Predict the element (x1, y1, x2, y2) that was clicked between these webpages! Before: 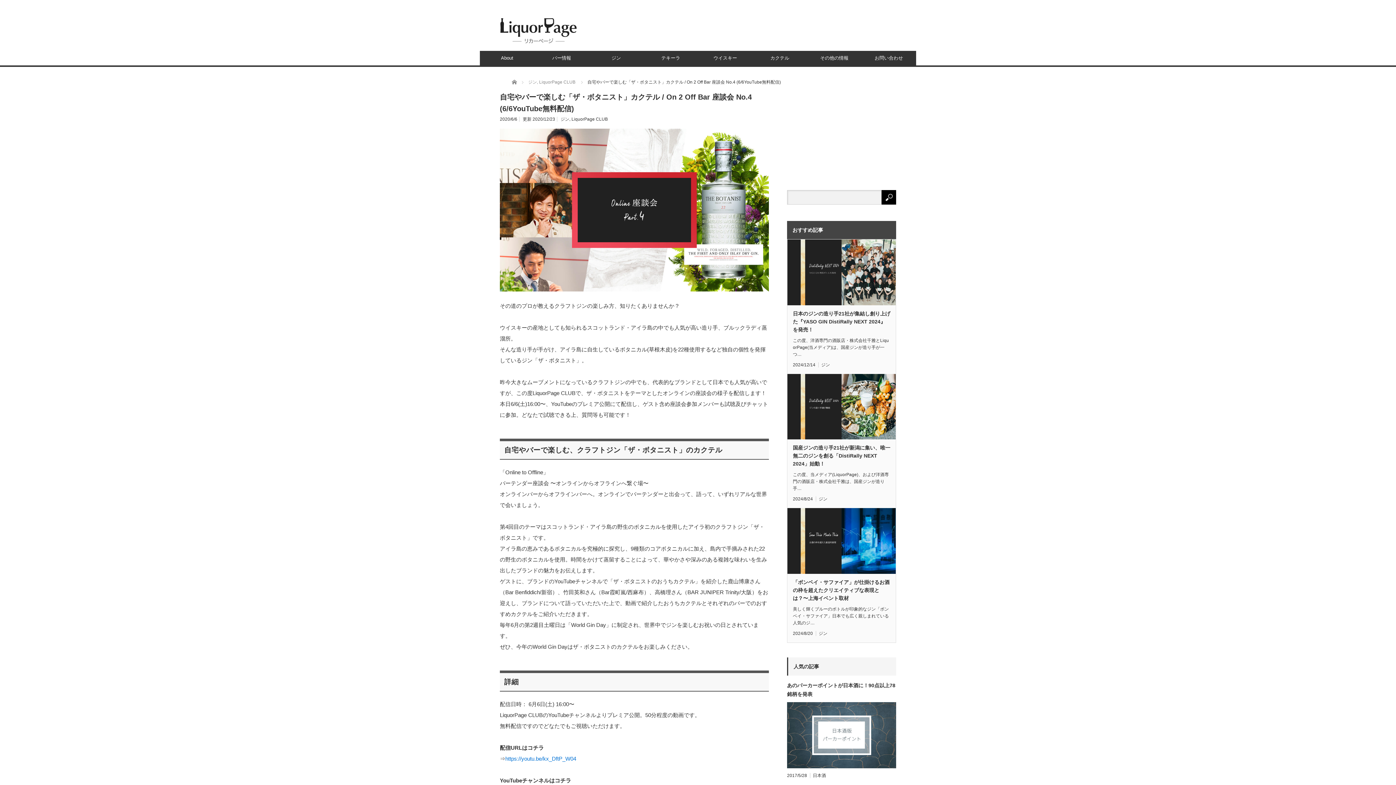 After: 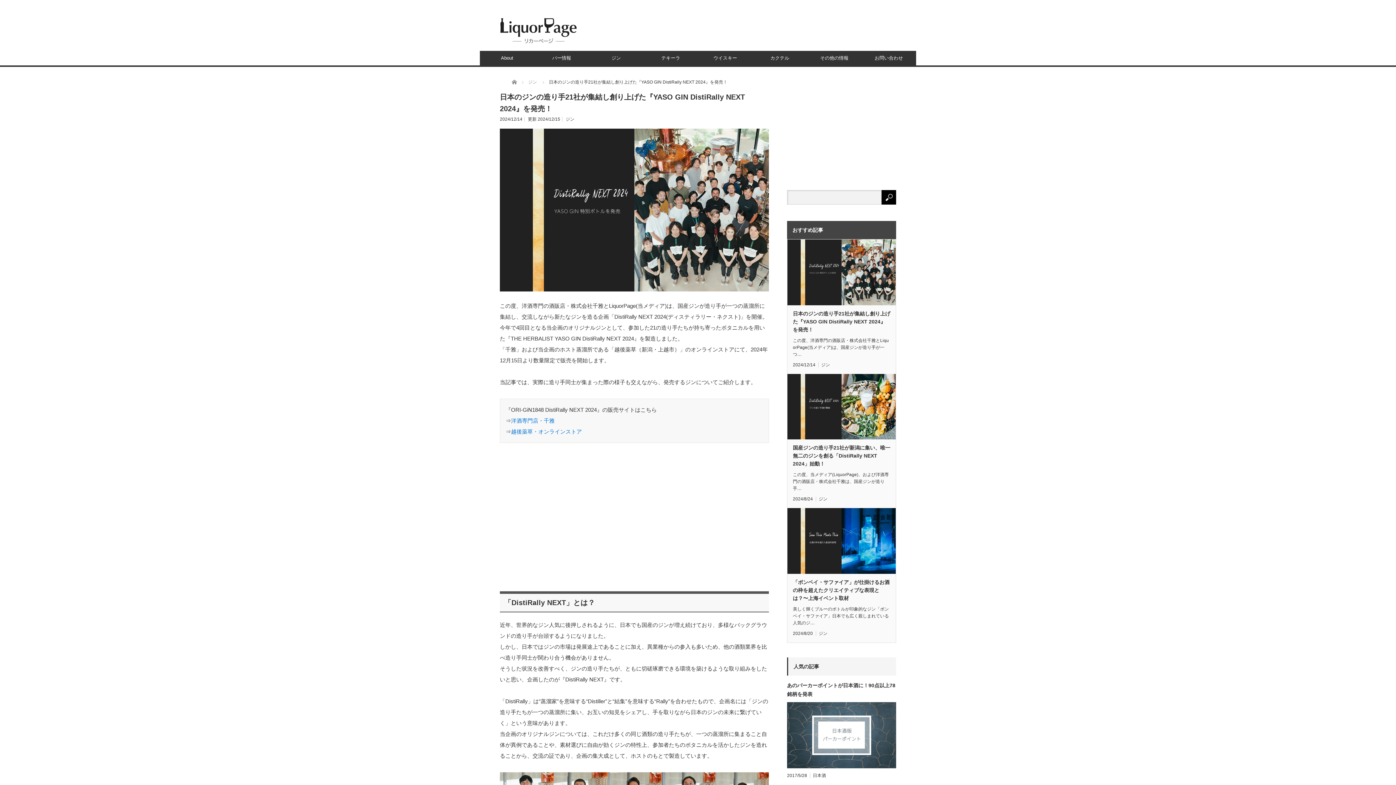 Action: label: 日本のジンの造り手21社が集結し創り上げた『YASO GIN DistiRally NEXT 2024』を発売！ bbox: (793, 309, 890, 333)